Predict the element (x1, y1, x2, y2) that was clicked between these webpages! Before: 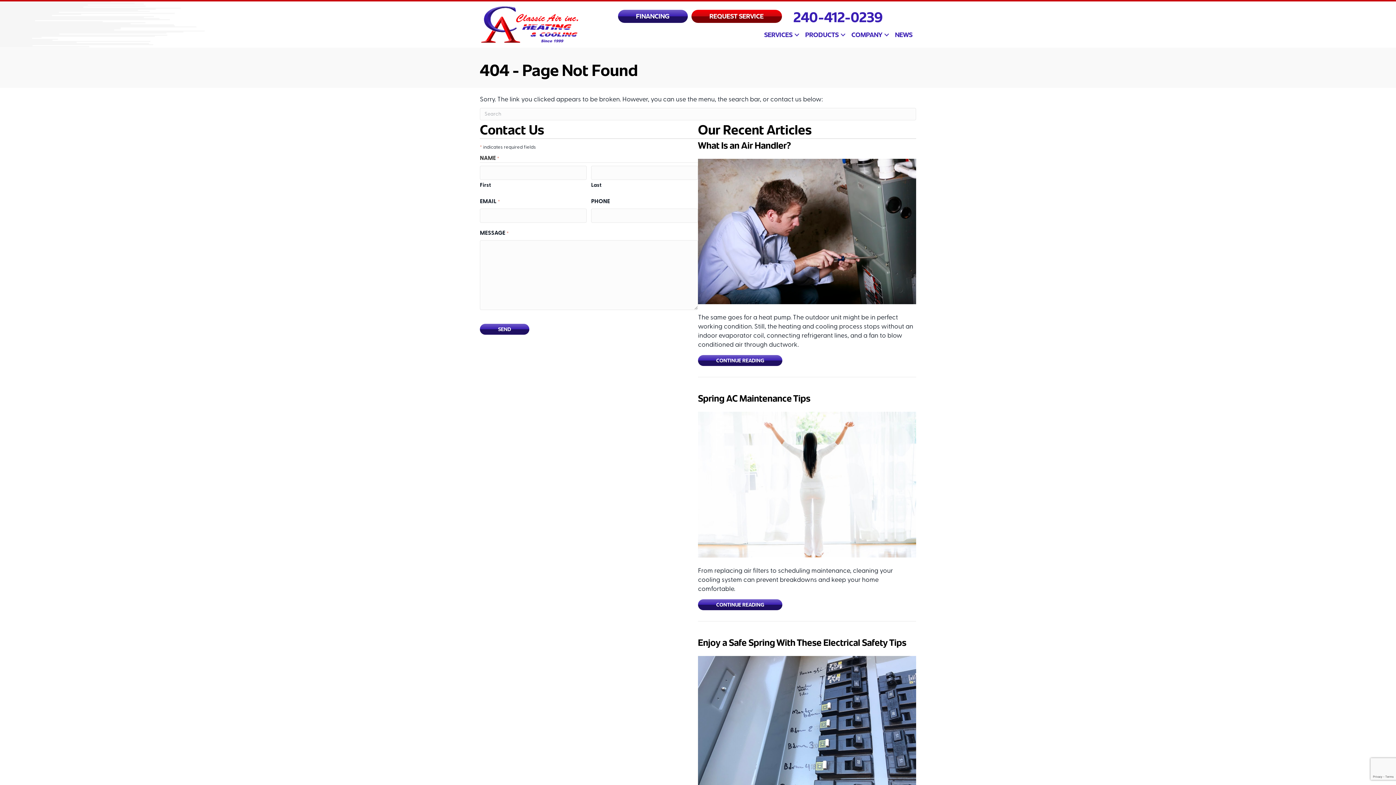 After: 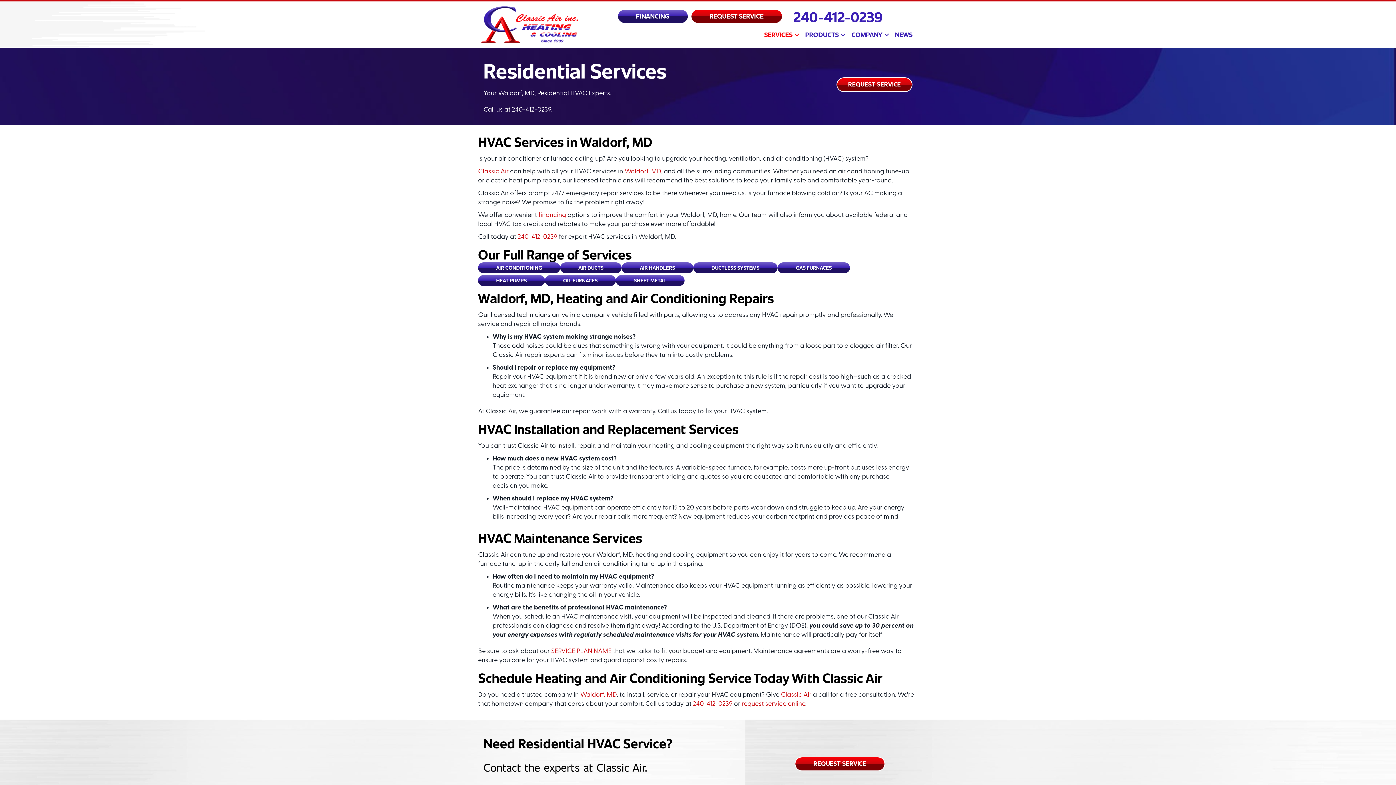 Action: bbox: (760, 26, 801, 42) label: SERVICES